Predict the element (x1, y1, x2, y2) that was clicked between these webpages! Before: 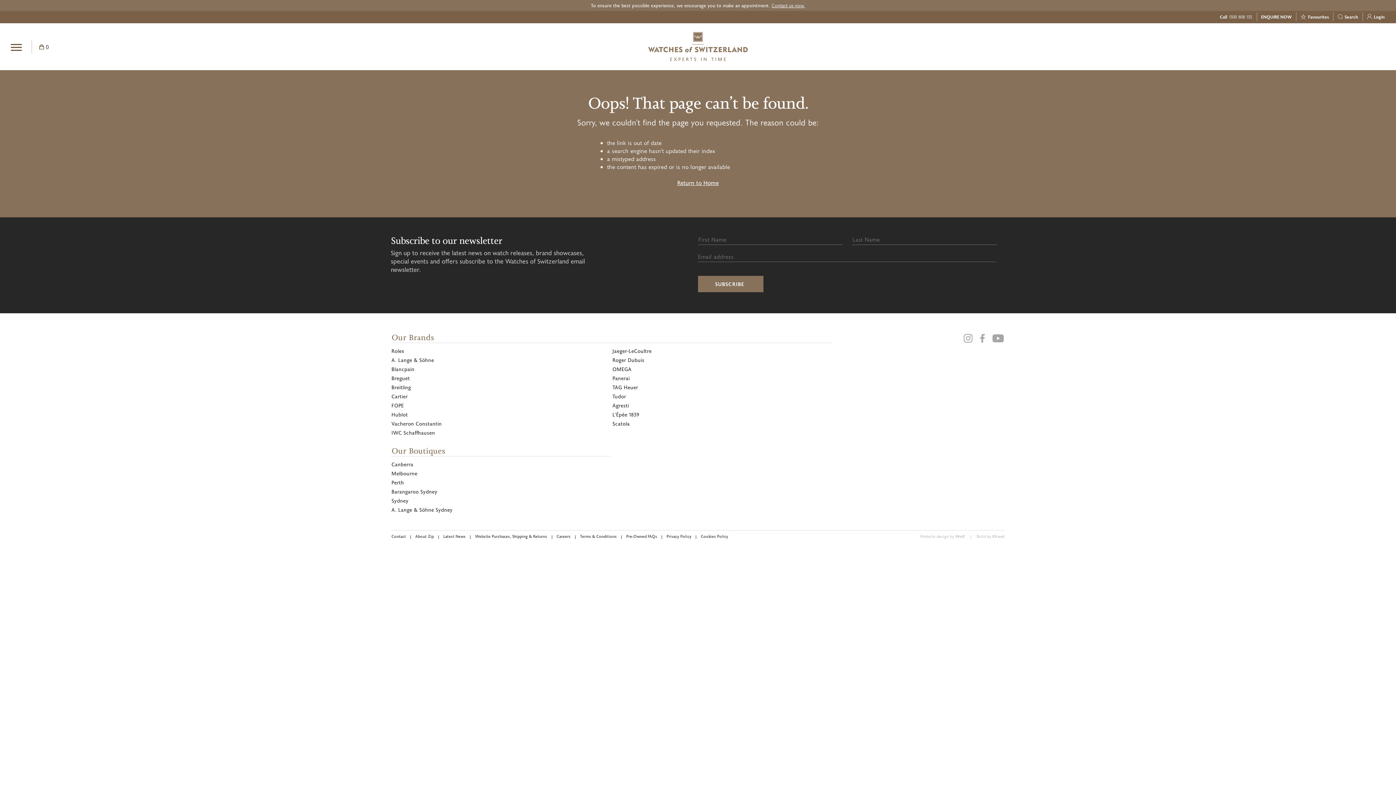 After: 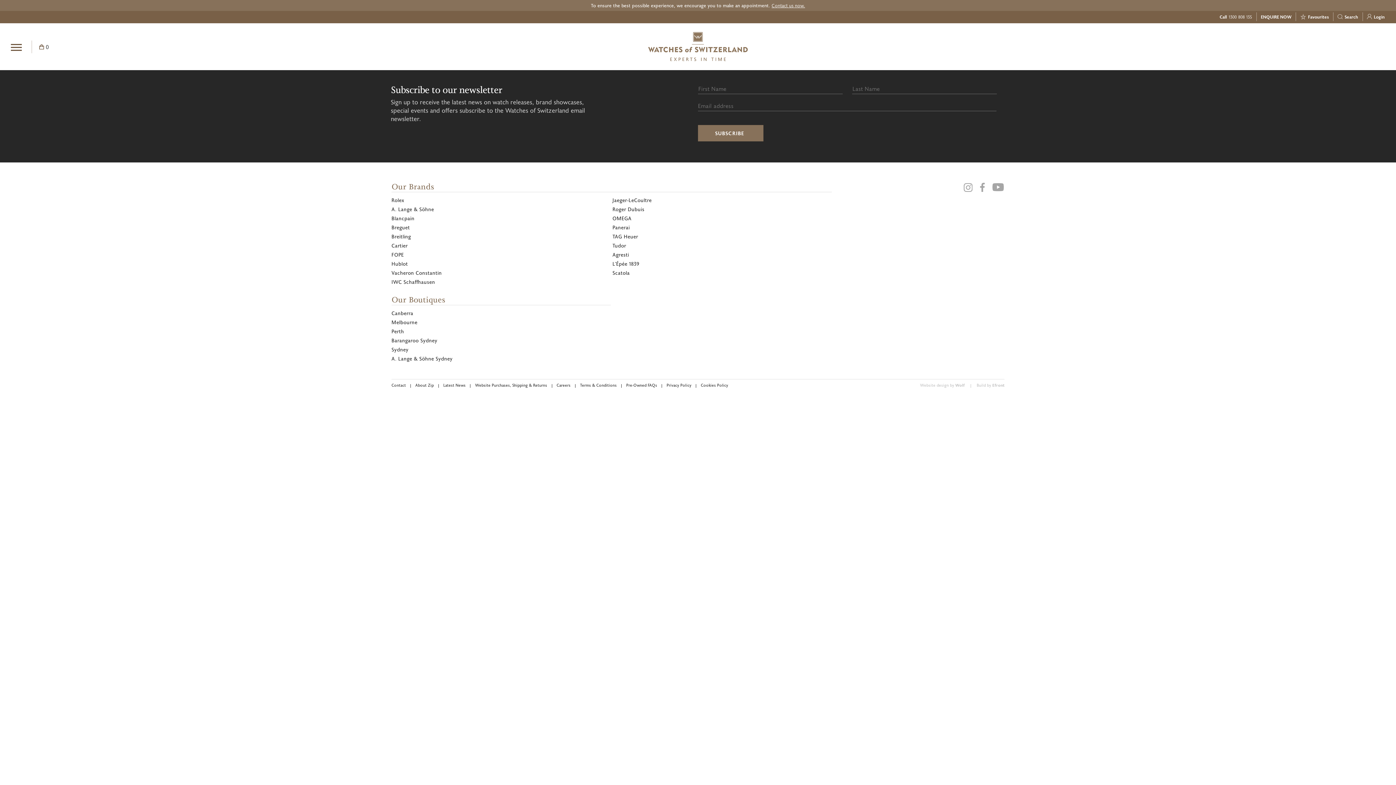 Action: label: About Zip bbox: (415, 533, 434, 539)